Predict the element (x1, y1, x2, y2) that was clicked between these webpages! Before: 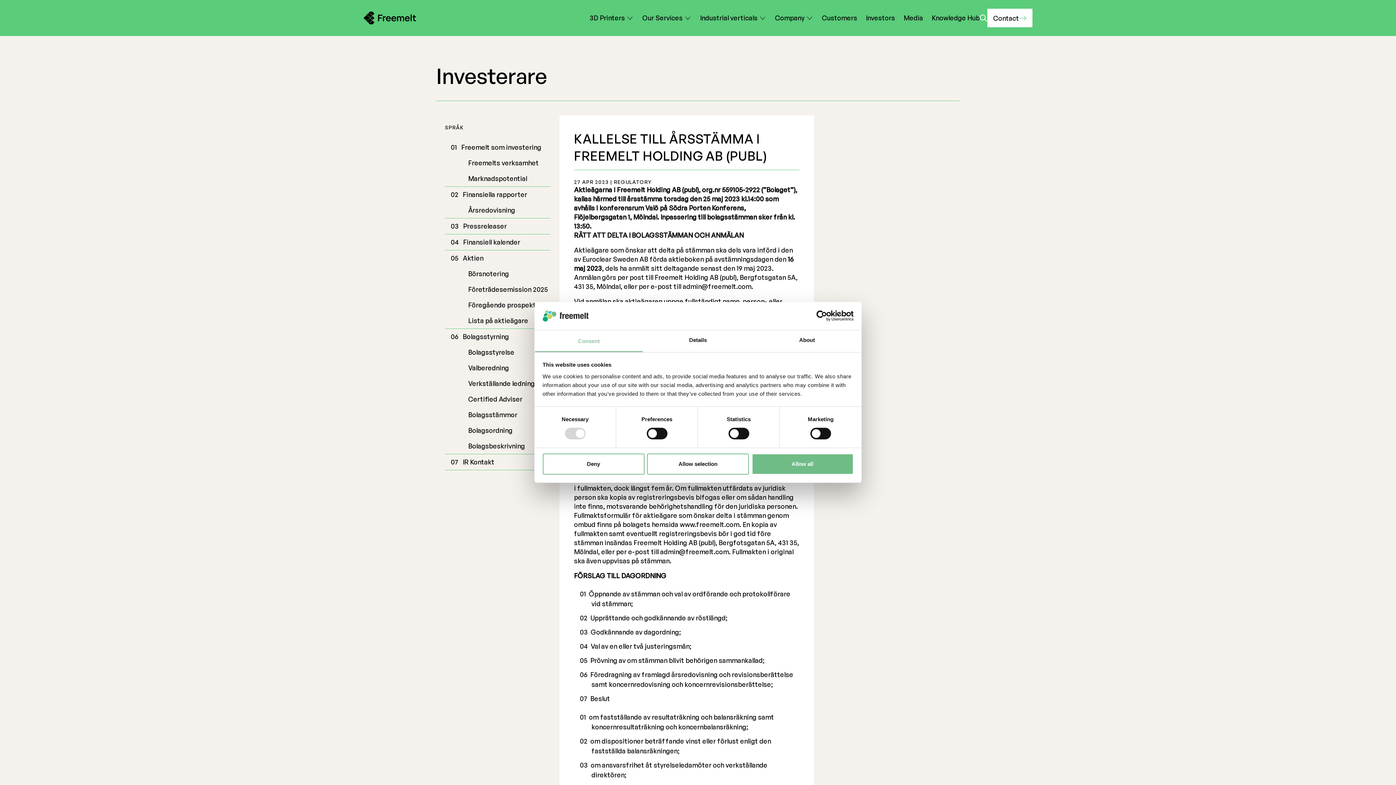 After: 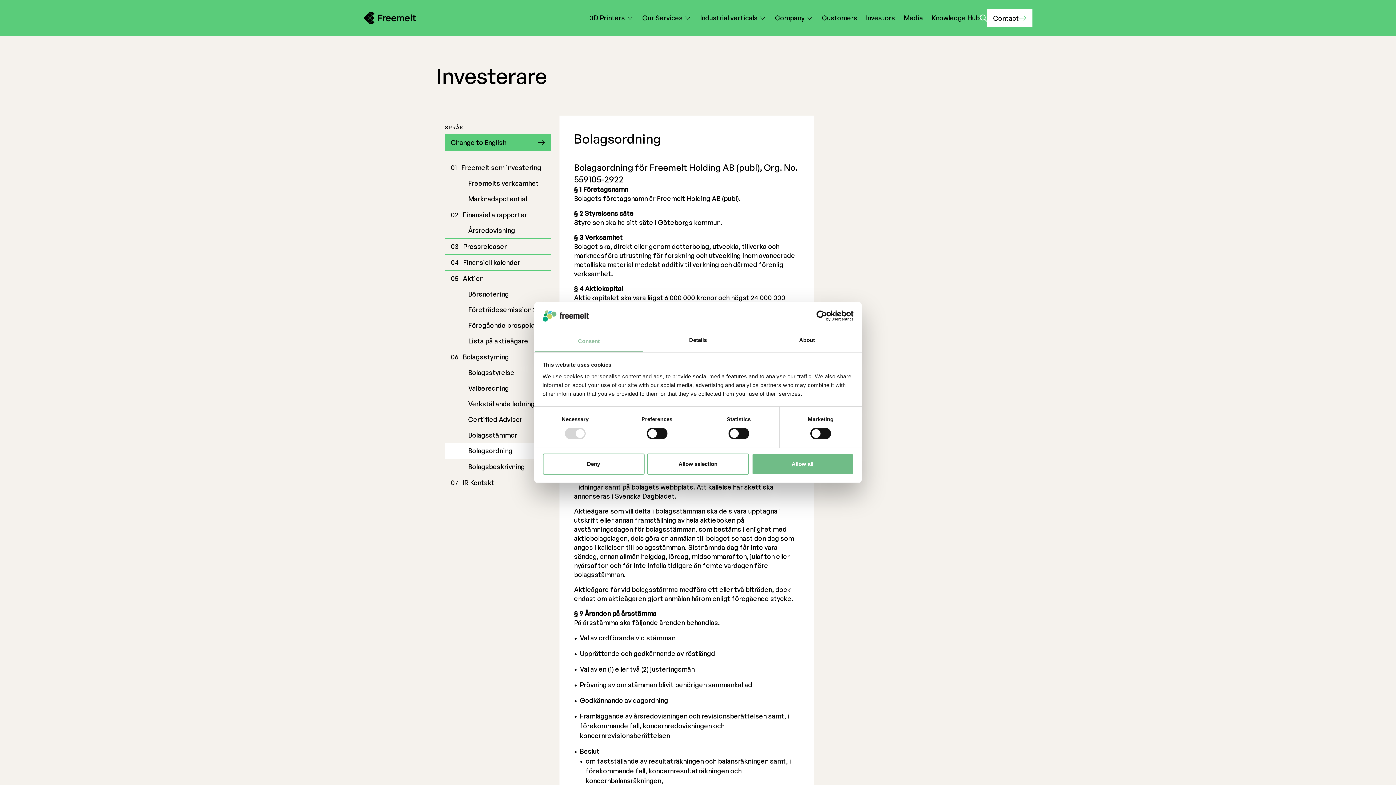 Action: label: Bolagsordning bbox: (468, 422, 515, 438)